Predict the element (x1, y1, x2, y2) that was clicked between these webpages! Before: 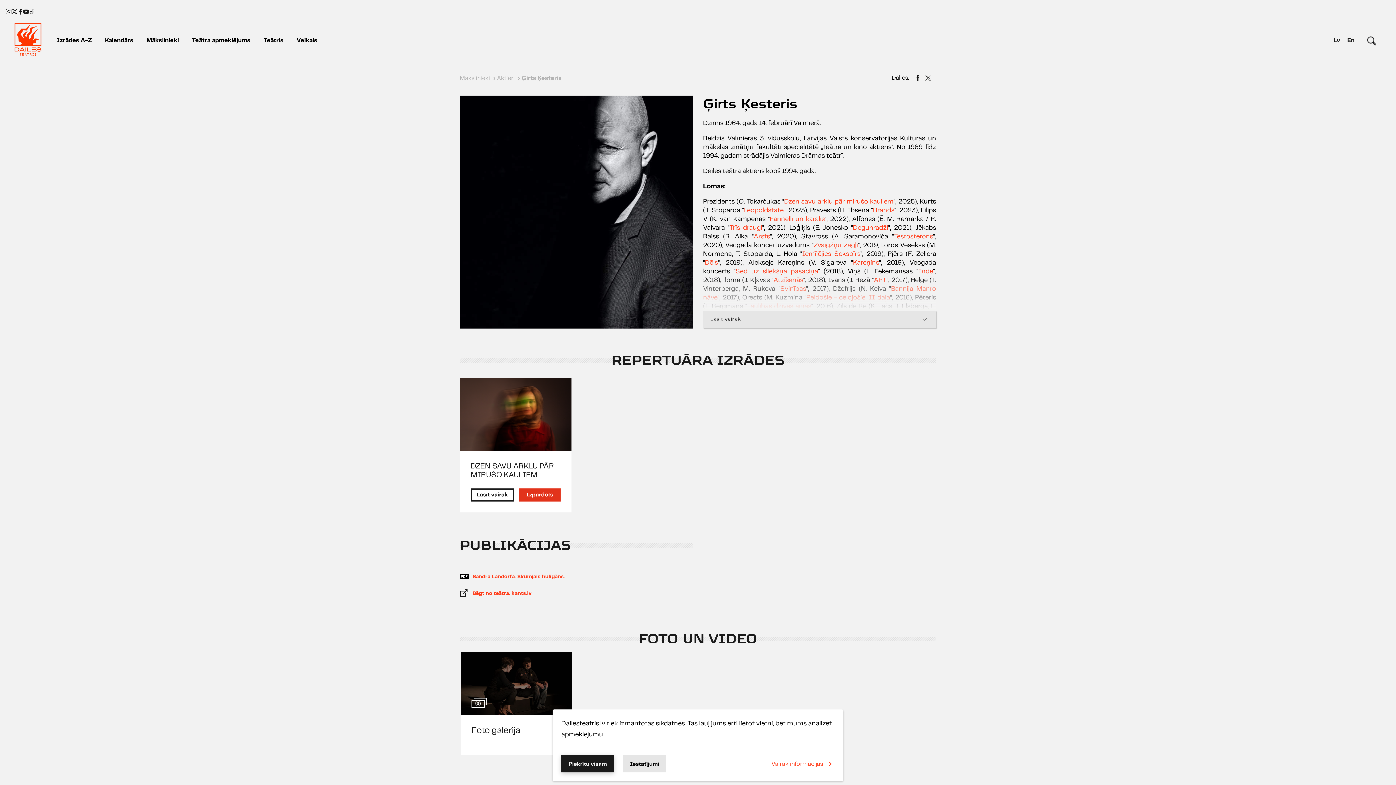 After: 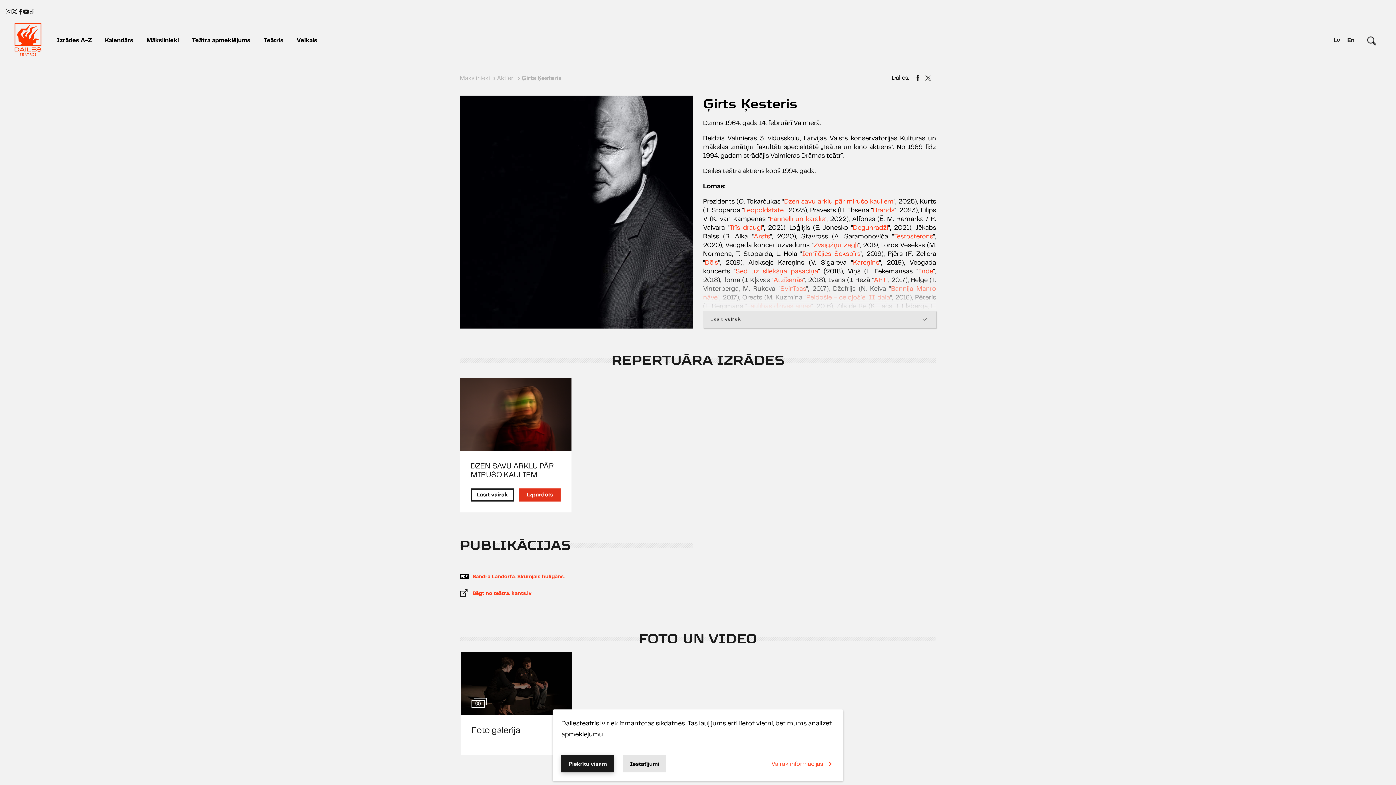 Action: bbox: (5, 8, 11, 14)